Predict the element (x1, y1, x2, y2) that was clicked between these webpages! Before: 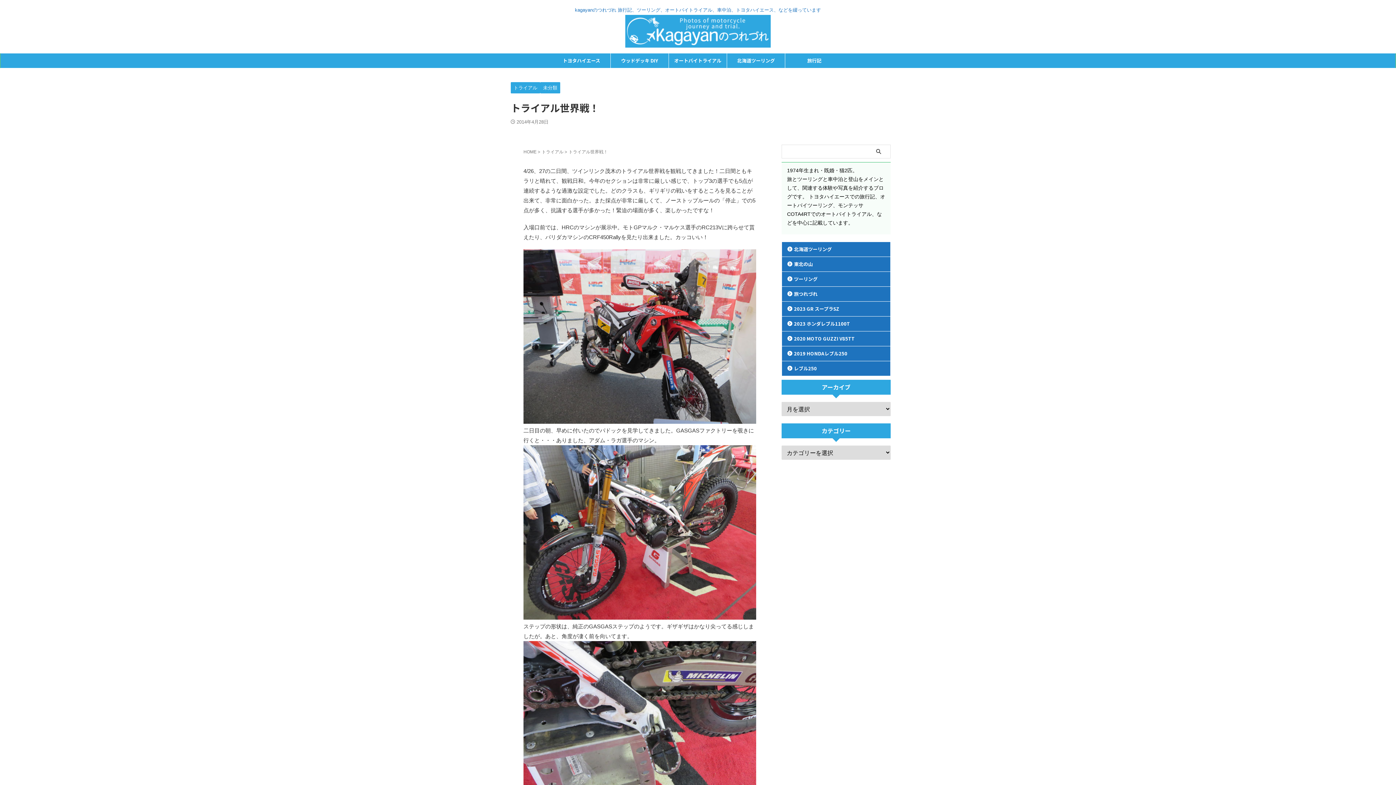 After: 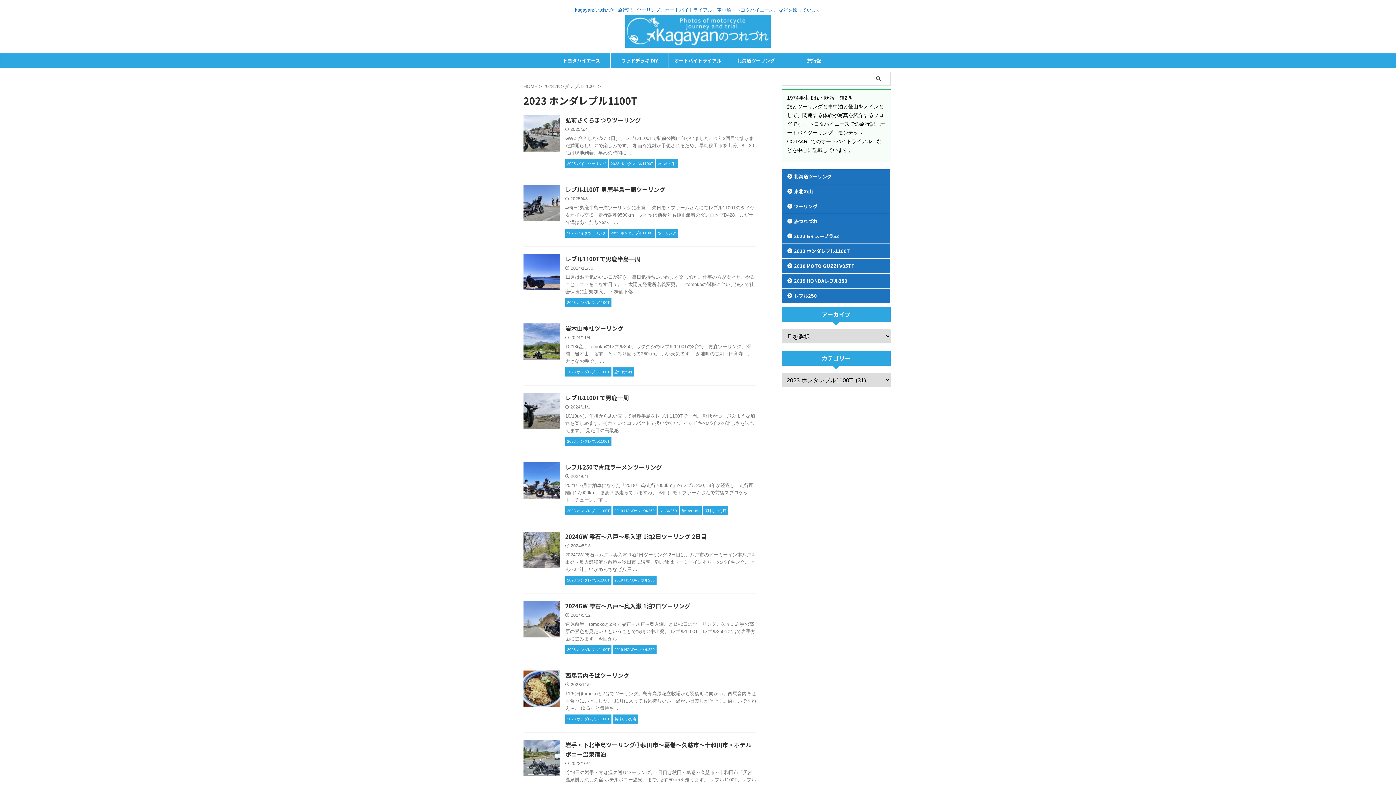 Action: bbox: (782, 316, 890, 331) label: 2023 ホンダレブル1100T